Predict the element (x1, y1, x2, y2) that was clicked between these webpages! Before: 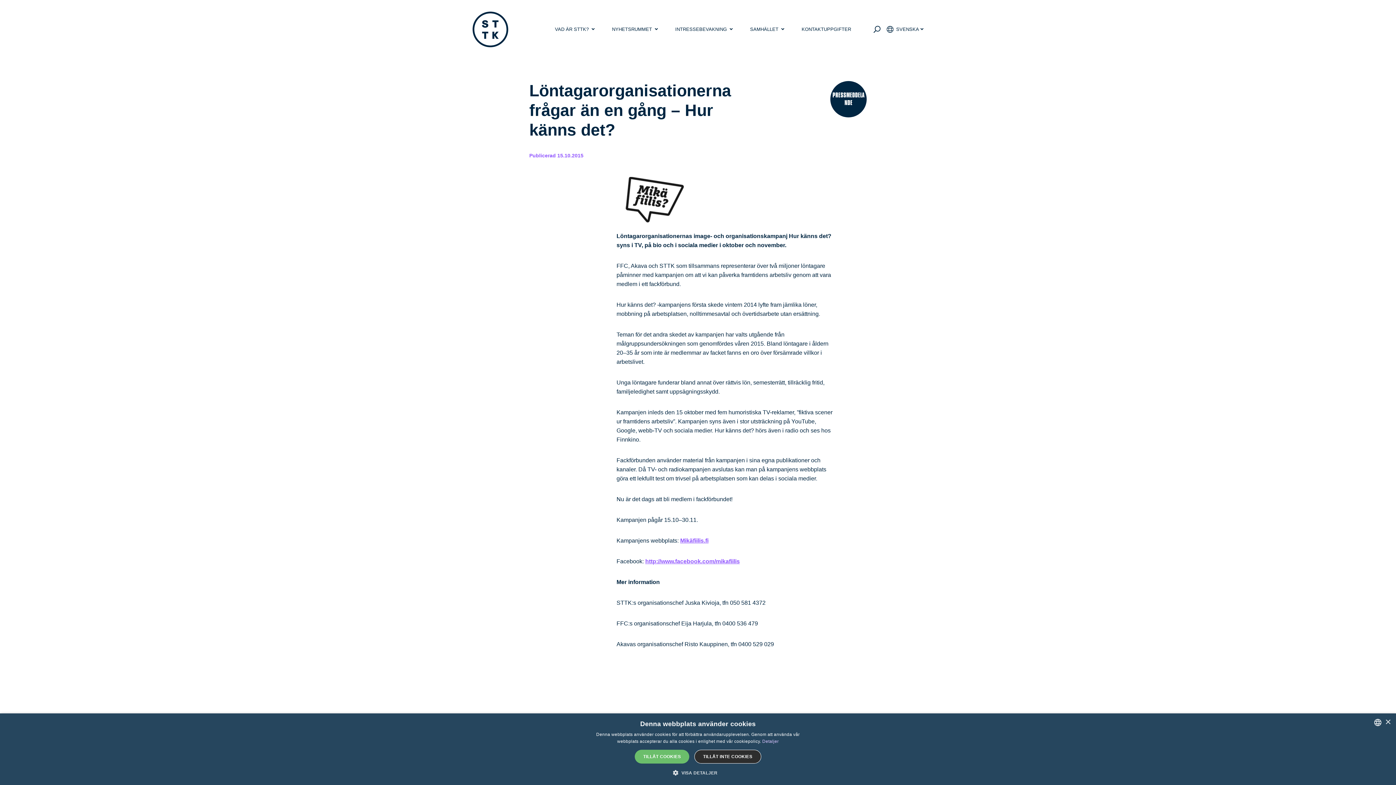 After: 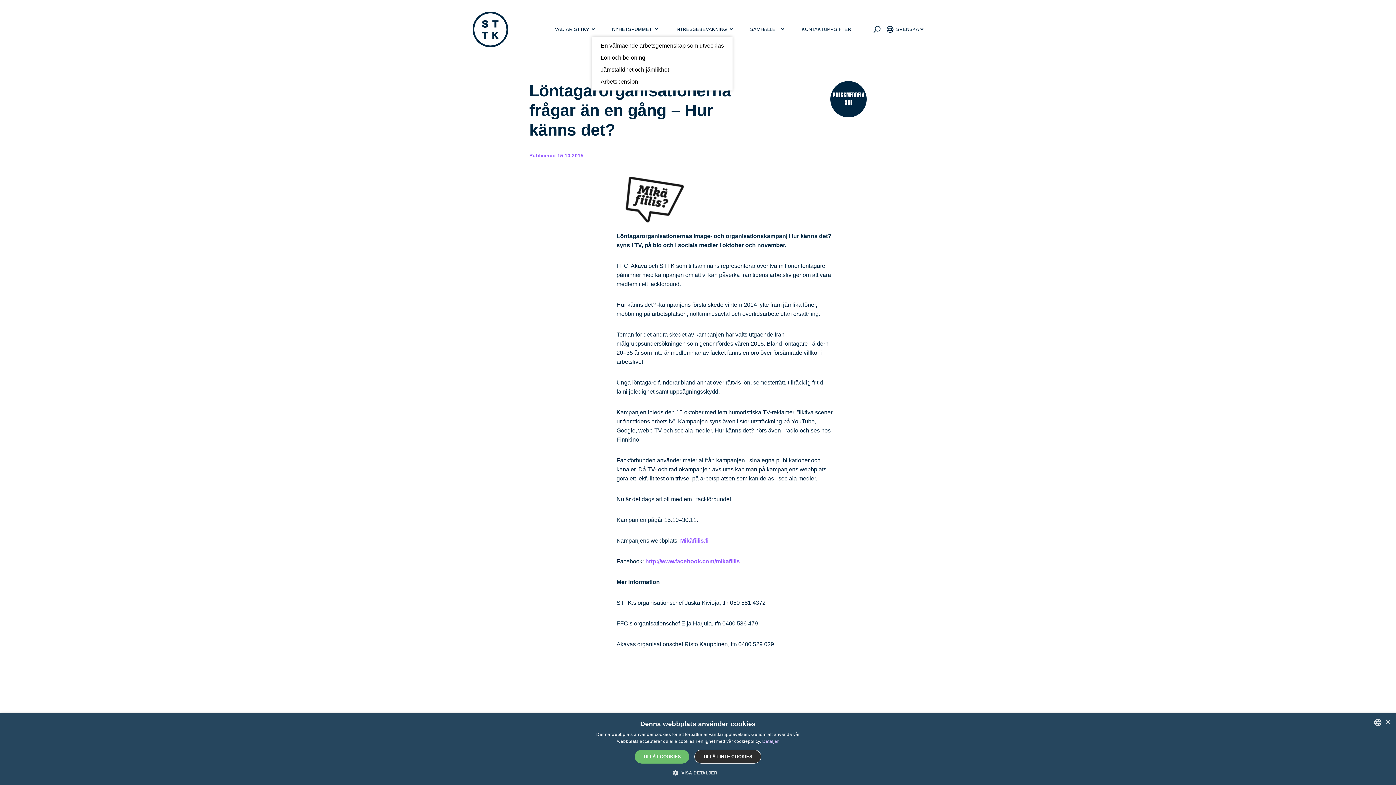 Action: bbox: (675, 22, 732, 36) label: INTRESSEBEVAKNING 